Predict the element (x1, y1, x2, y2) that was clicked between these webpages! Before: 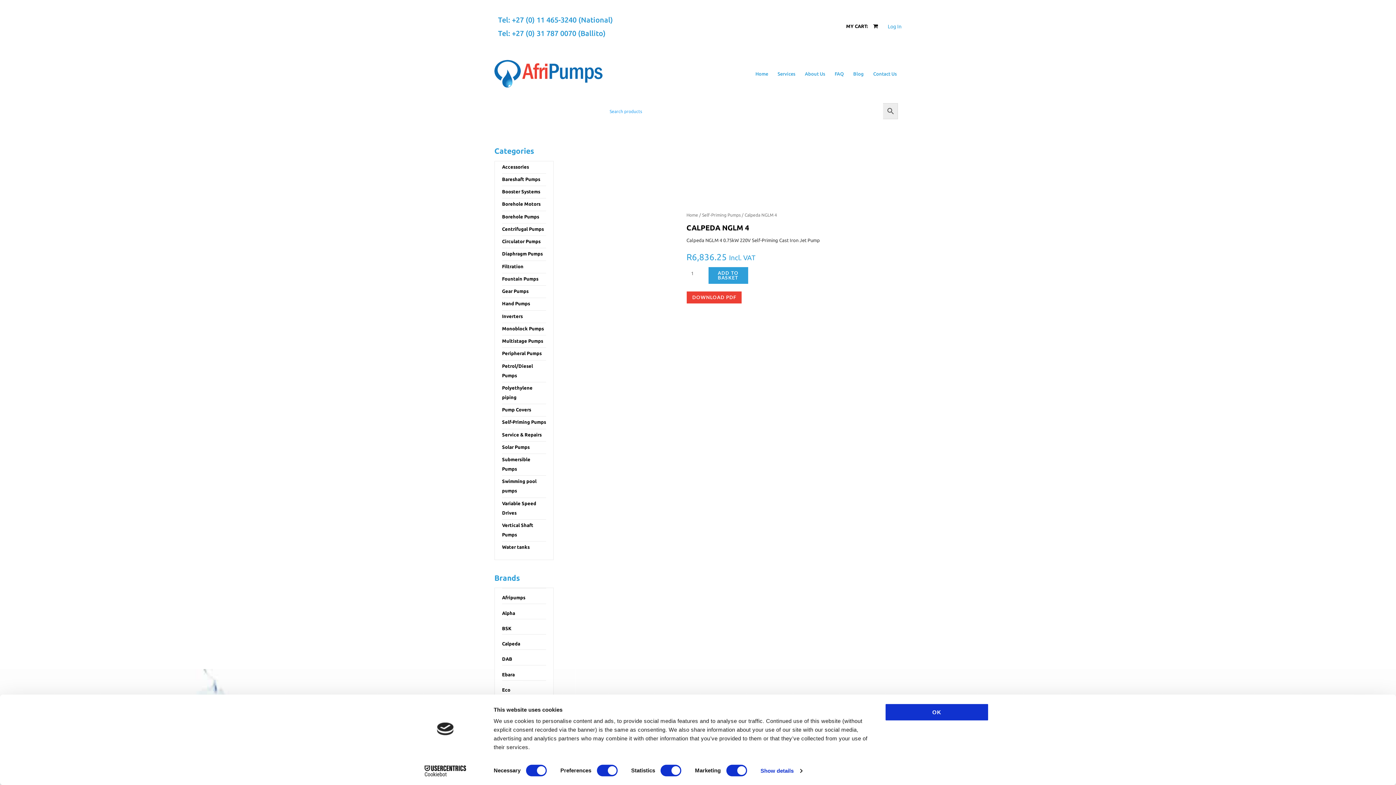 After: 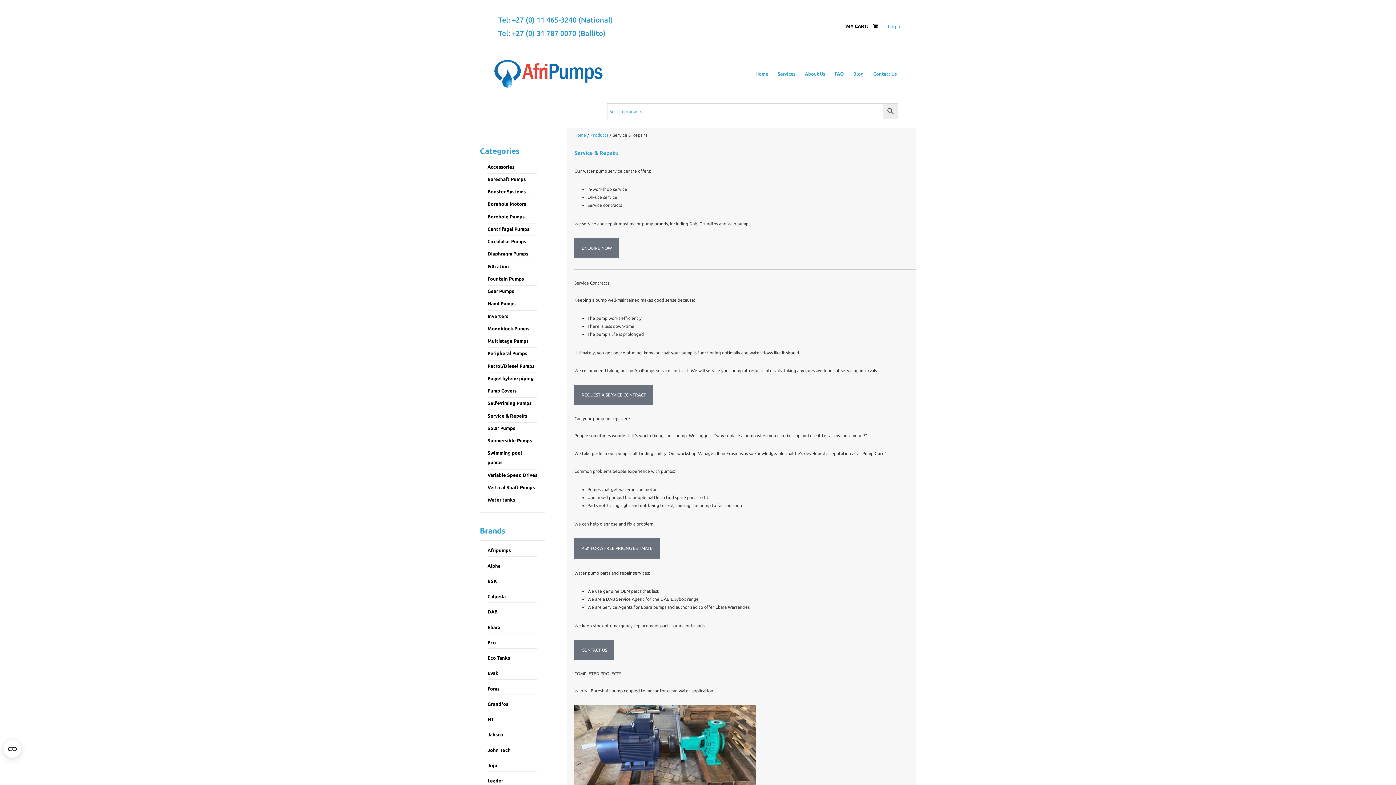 Action: bbox: (502, 432, 541, 437) label: Service & Repairs